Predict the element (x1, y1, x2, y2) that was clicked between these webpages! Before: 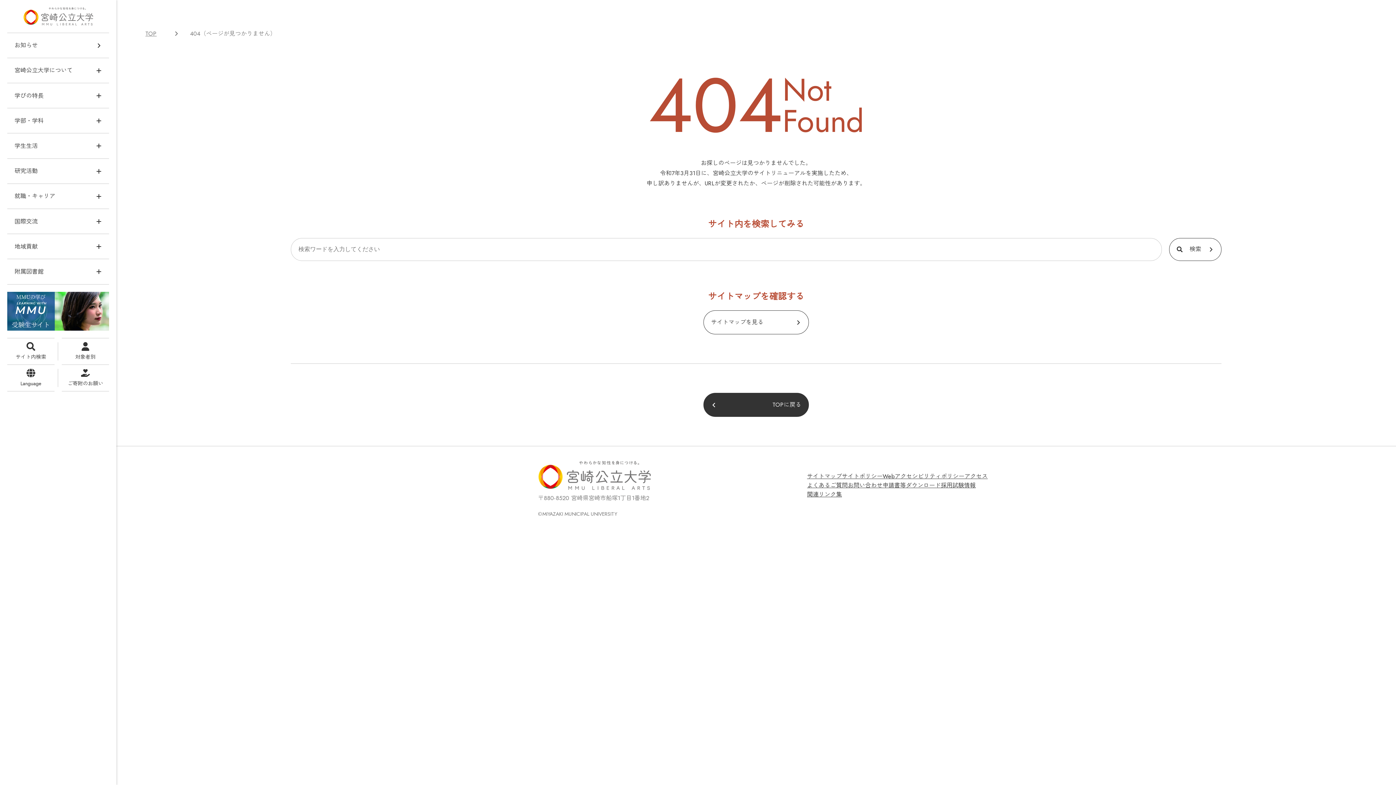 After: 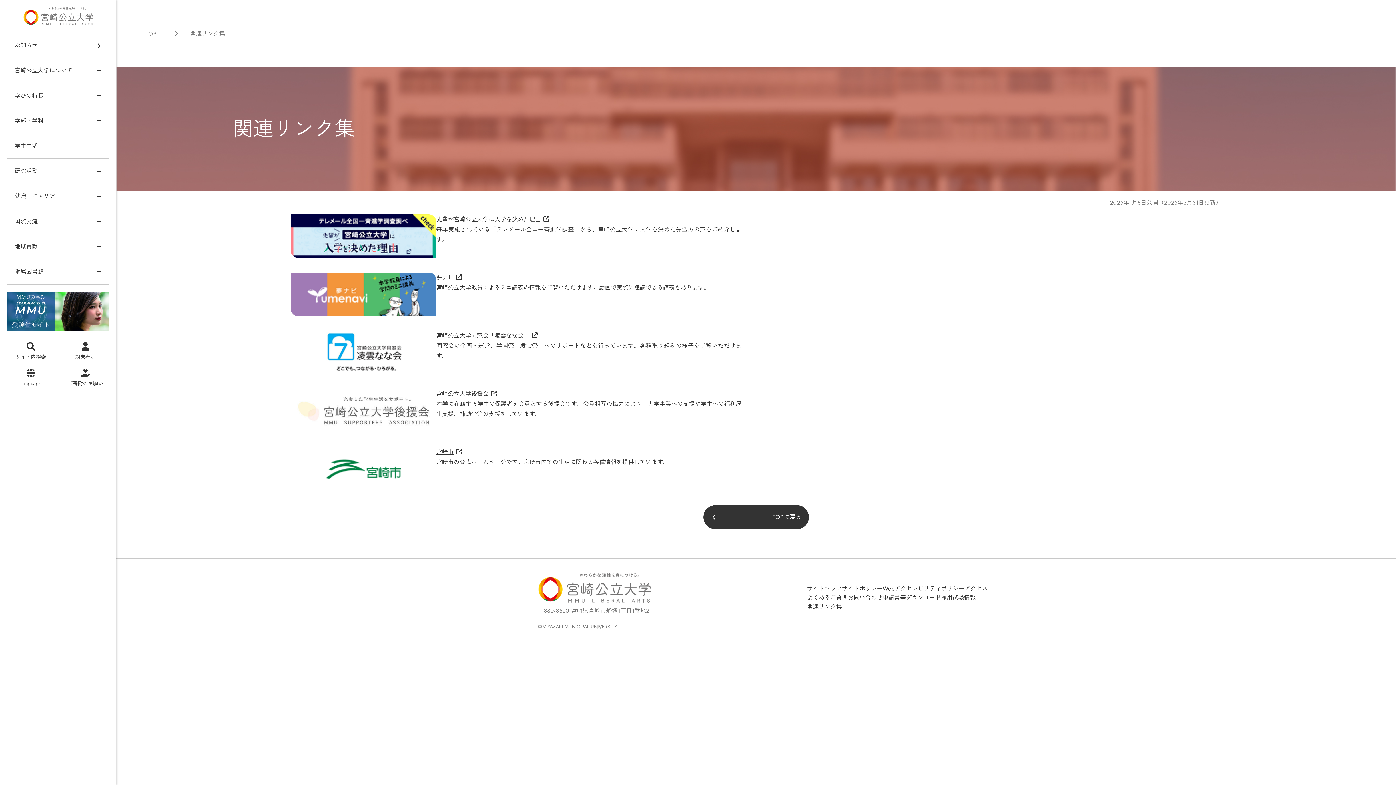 Action: bbox: (807, 490, 842, 498) label: 関連リンク集